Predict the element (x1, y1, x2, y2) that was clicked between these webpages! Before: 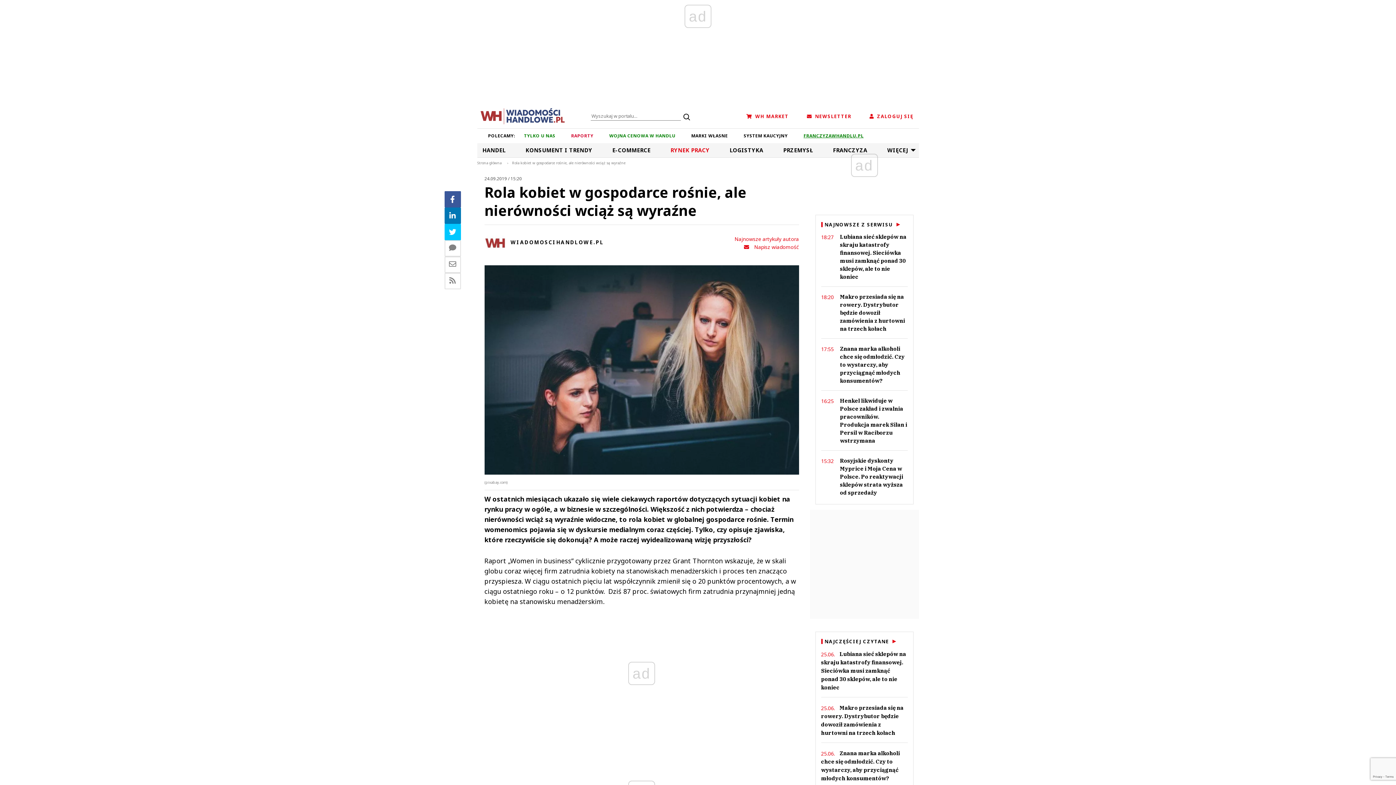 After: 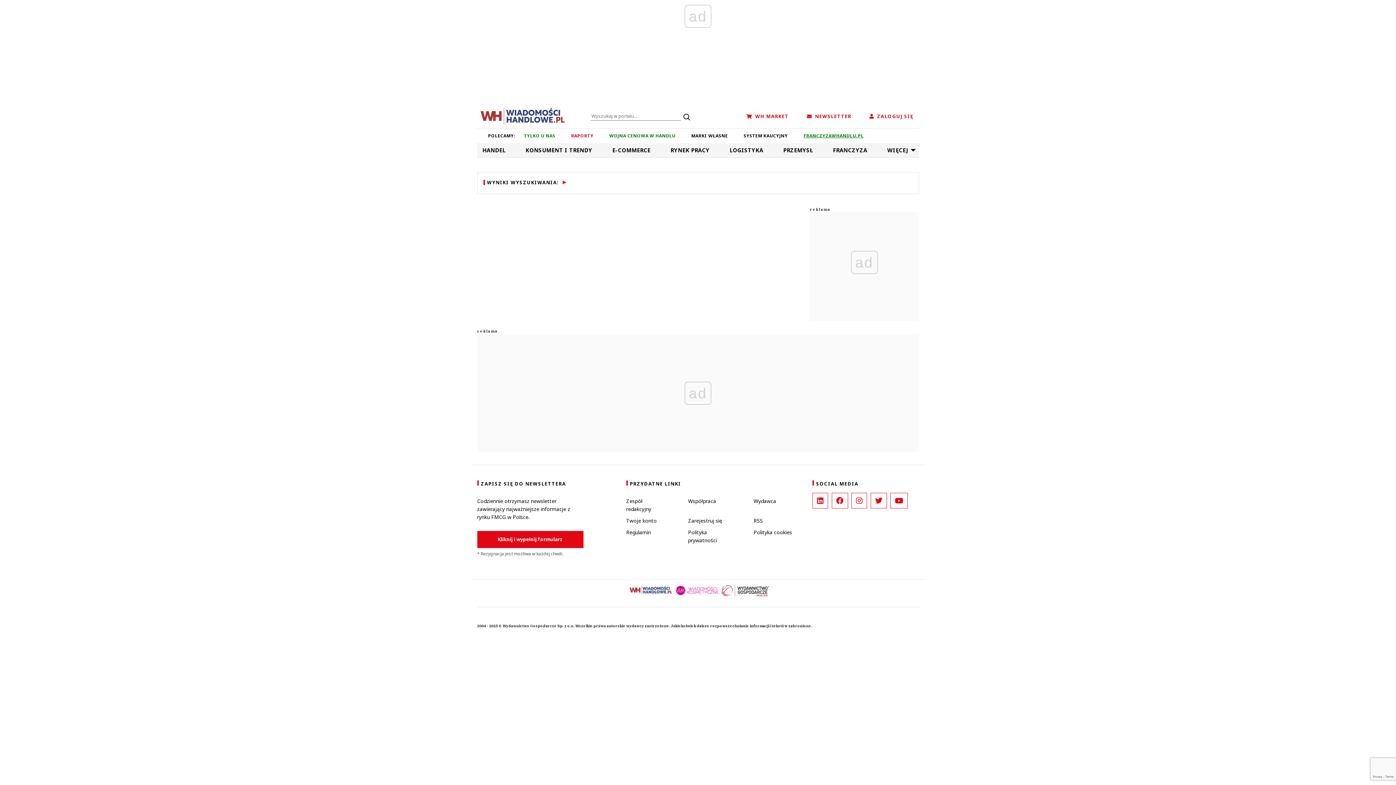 Action: bbox: (681, 113, 691, 119)